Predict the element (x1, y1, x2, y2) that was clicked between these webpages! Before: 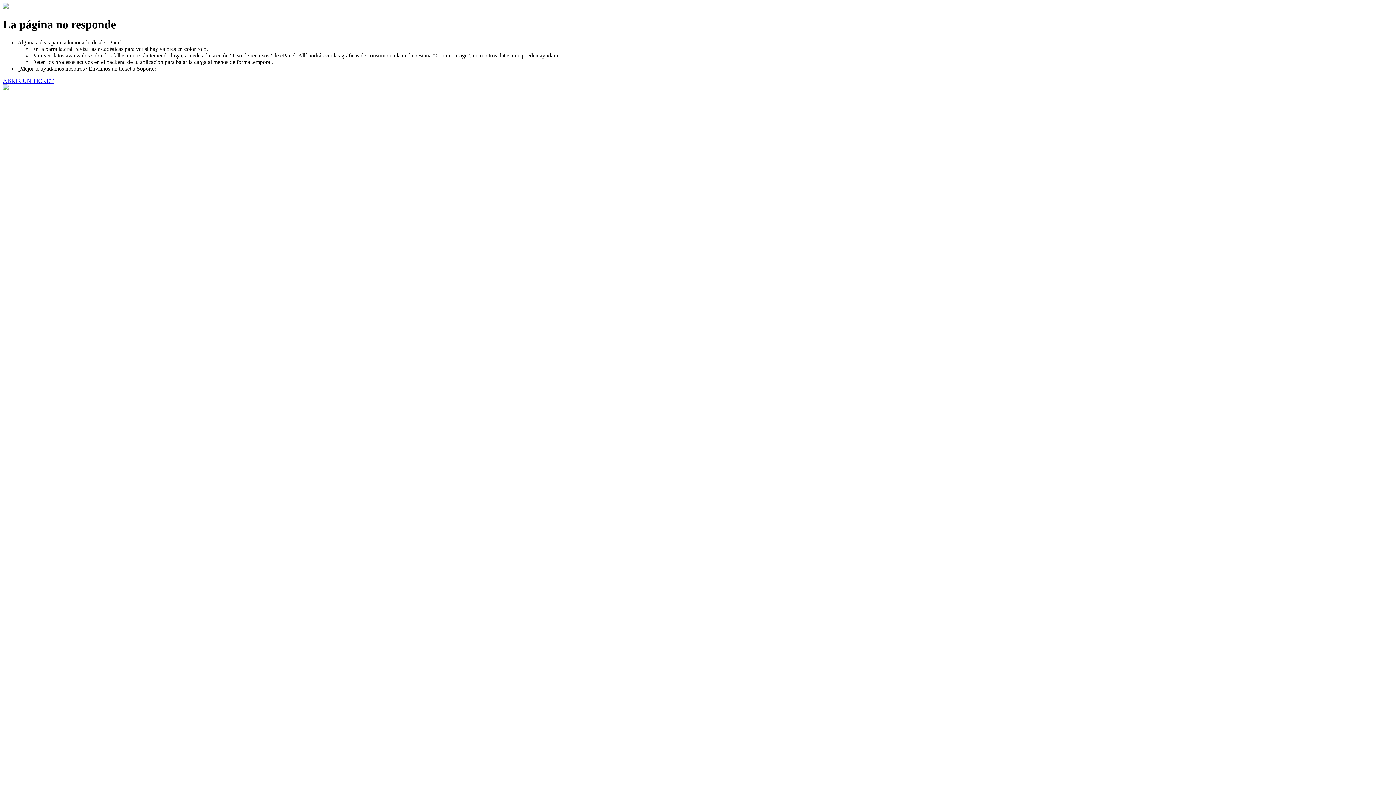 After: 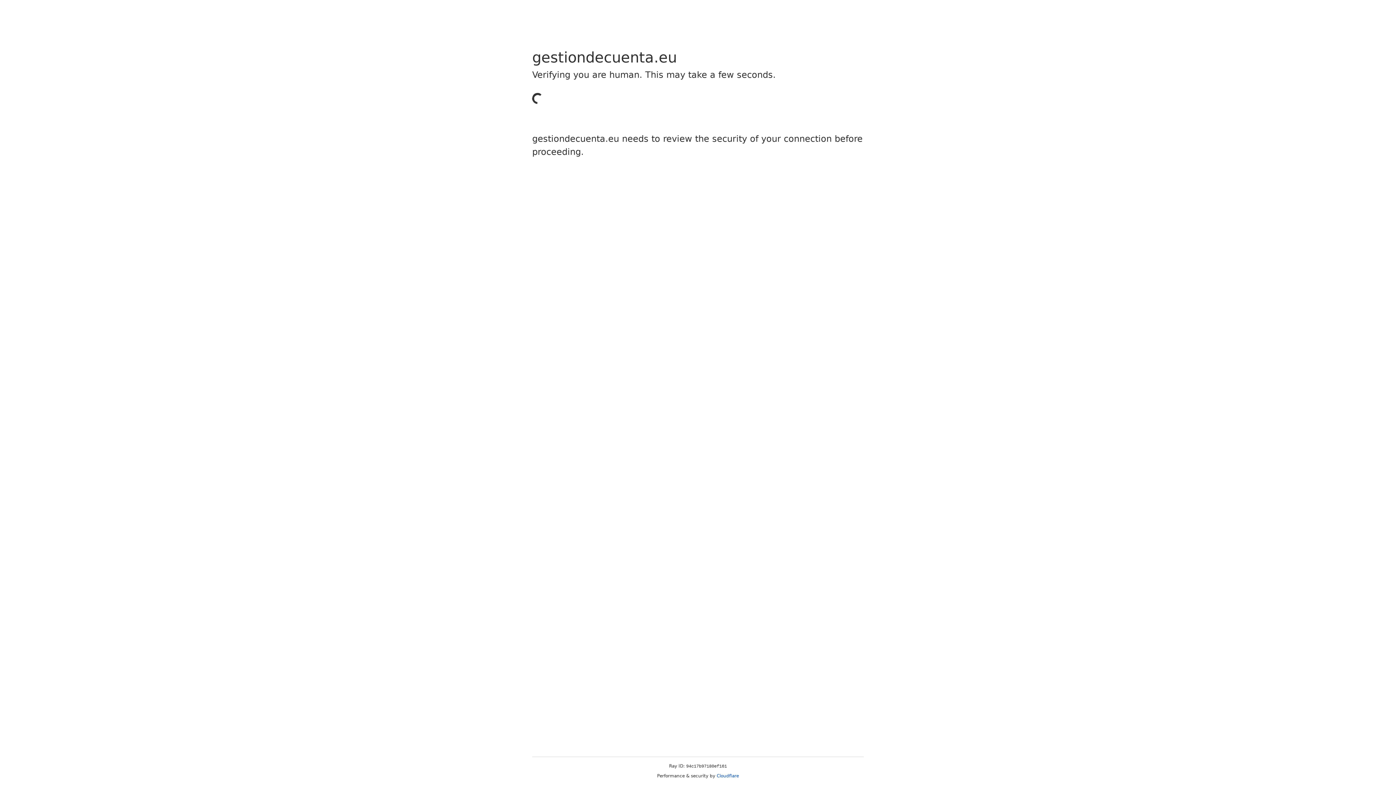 Action: label: ABRIR UN TICKET bbox: (2, 77, 53, 83)